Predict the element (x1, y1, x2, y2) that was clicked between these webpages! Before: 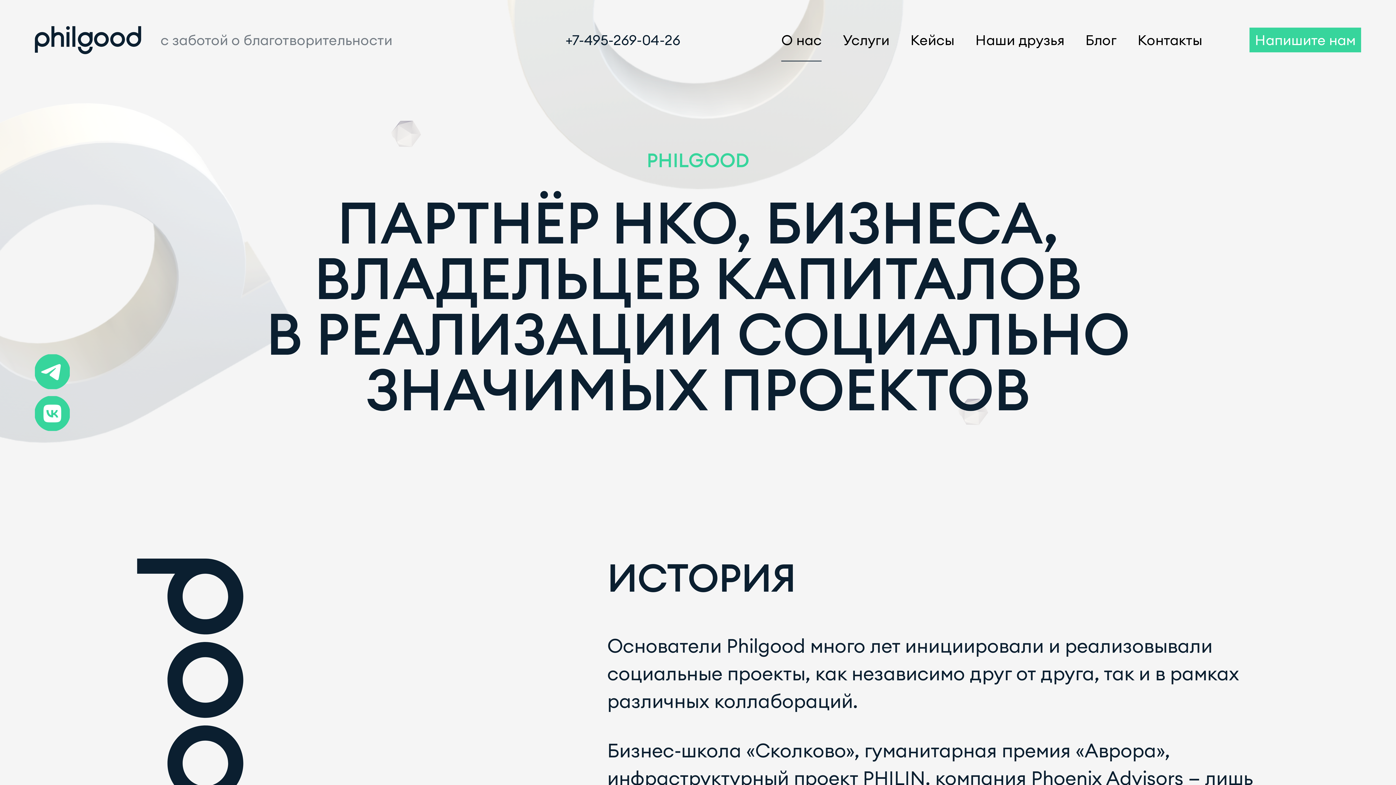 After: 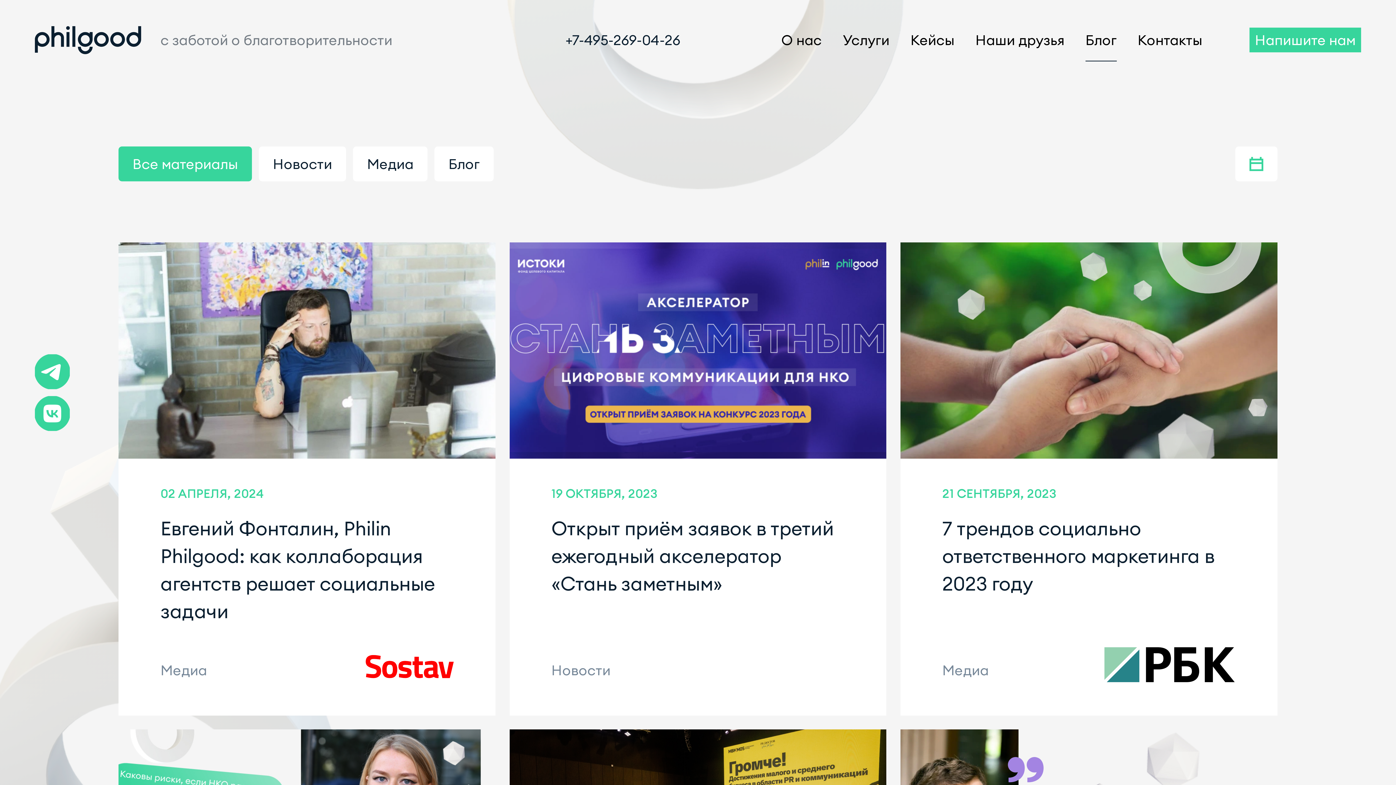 Action: label: Блог bbox: (1085, 29, 1117, 50)